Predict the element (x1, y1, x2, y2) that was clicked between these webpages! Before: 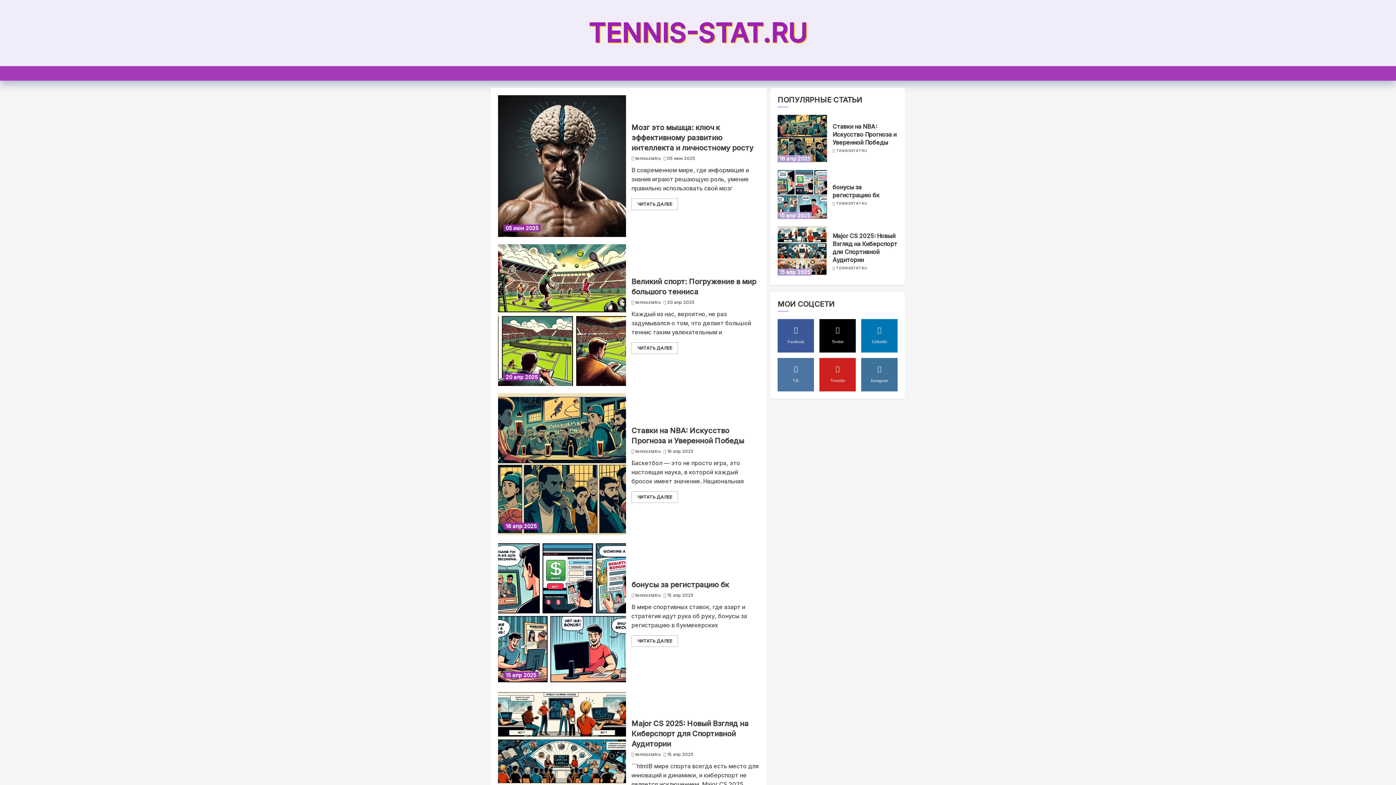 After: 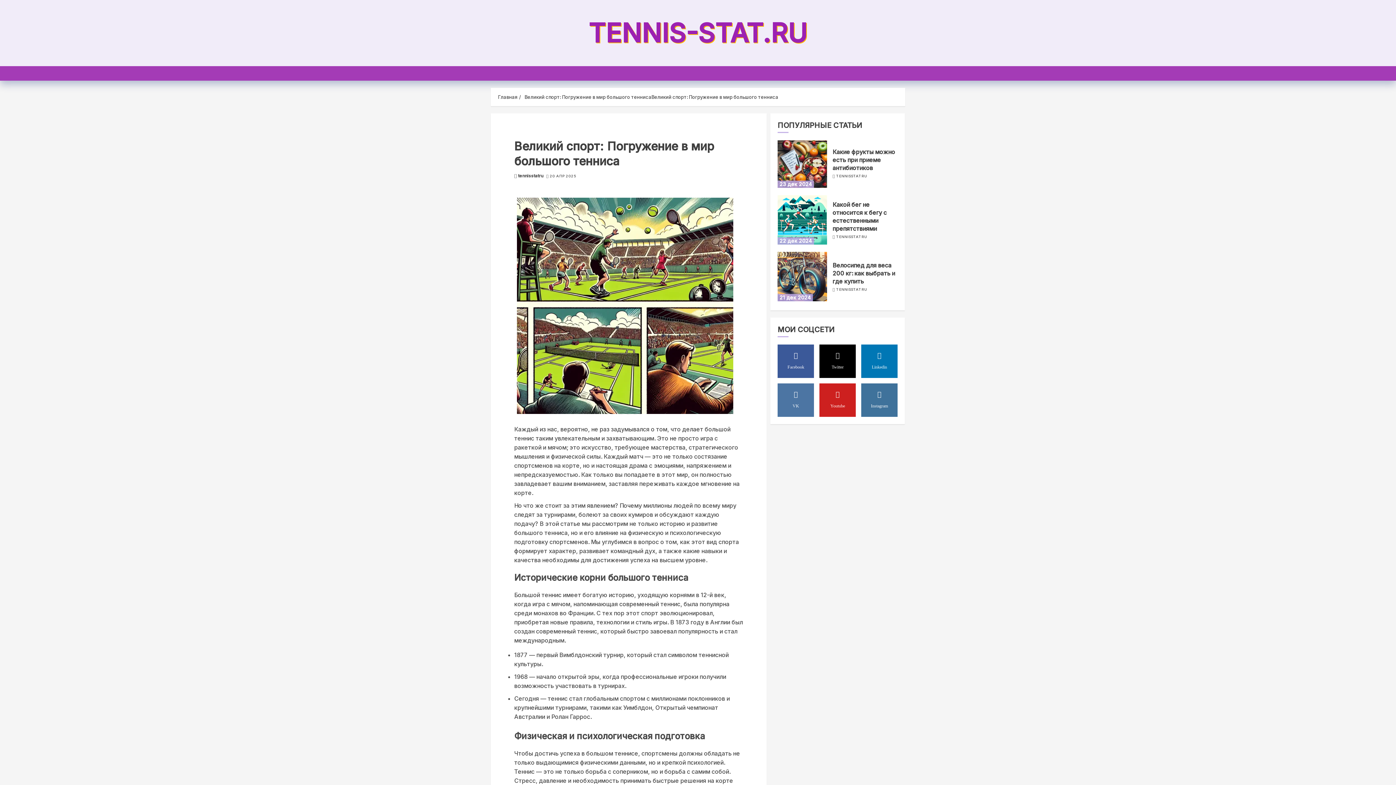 Action: bbox: (498, 244, 626, 386) label: Великий спорт: Погружение в мир большого тенниса